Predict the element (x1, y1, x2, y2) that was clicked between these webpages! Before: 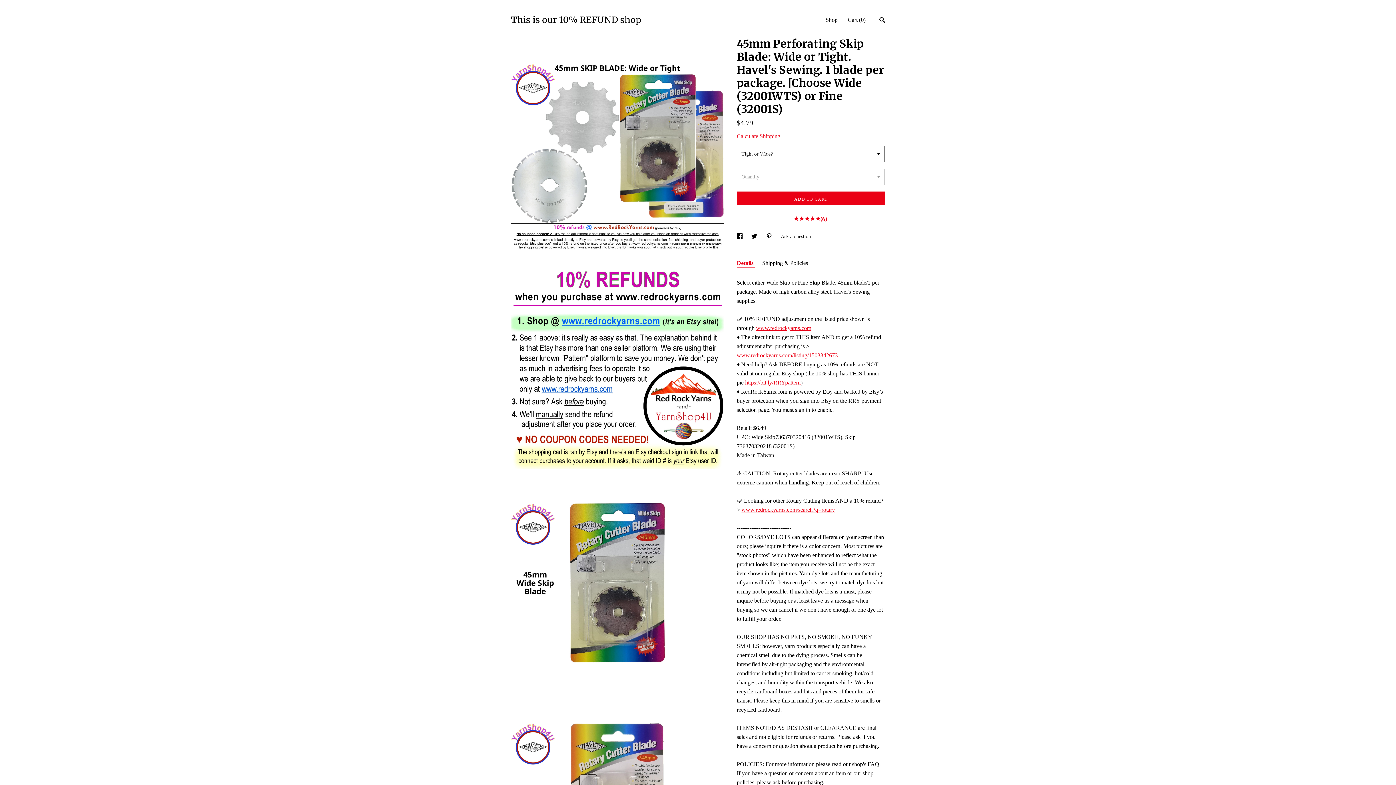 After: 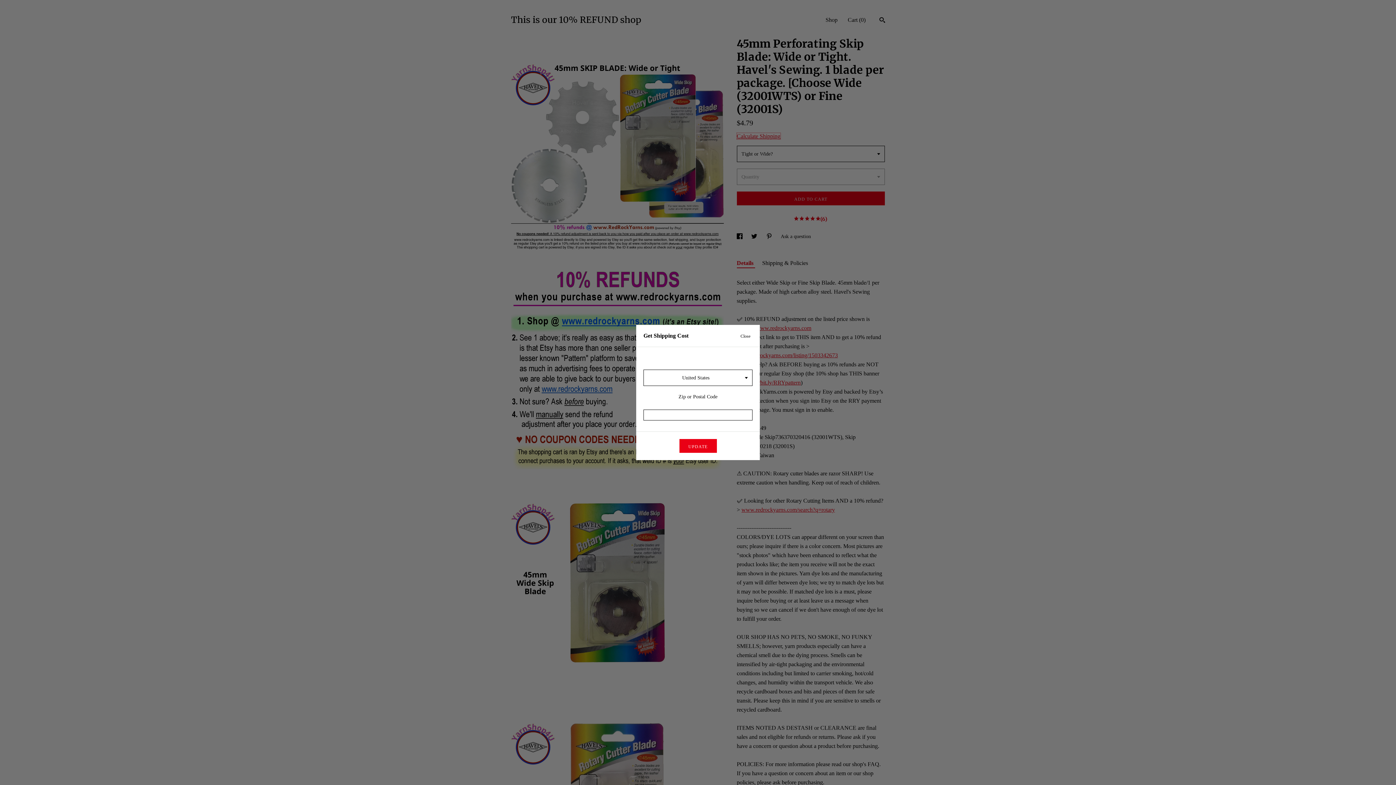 Action: label: Calculate Shipping bbox: (736, 133, 780, 139)